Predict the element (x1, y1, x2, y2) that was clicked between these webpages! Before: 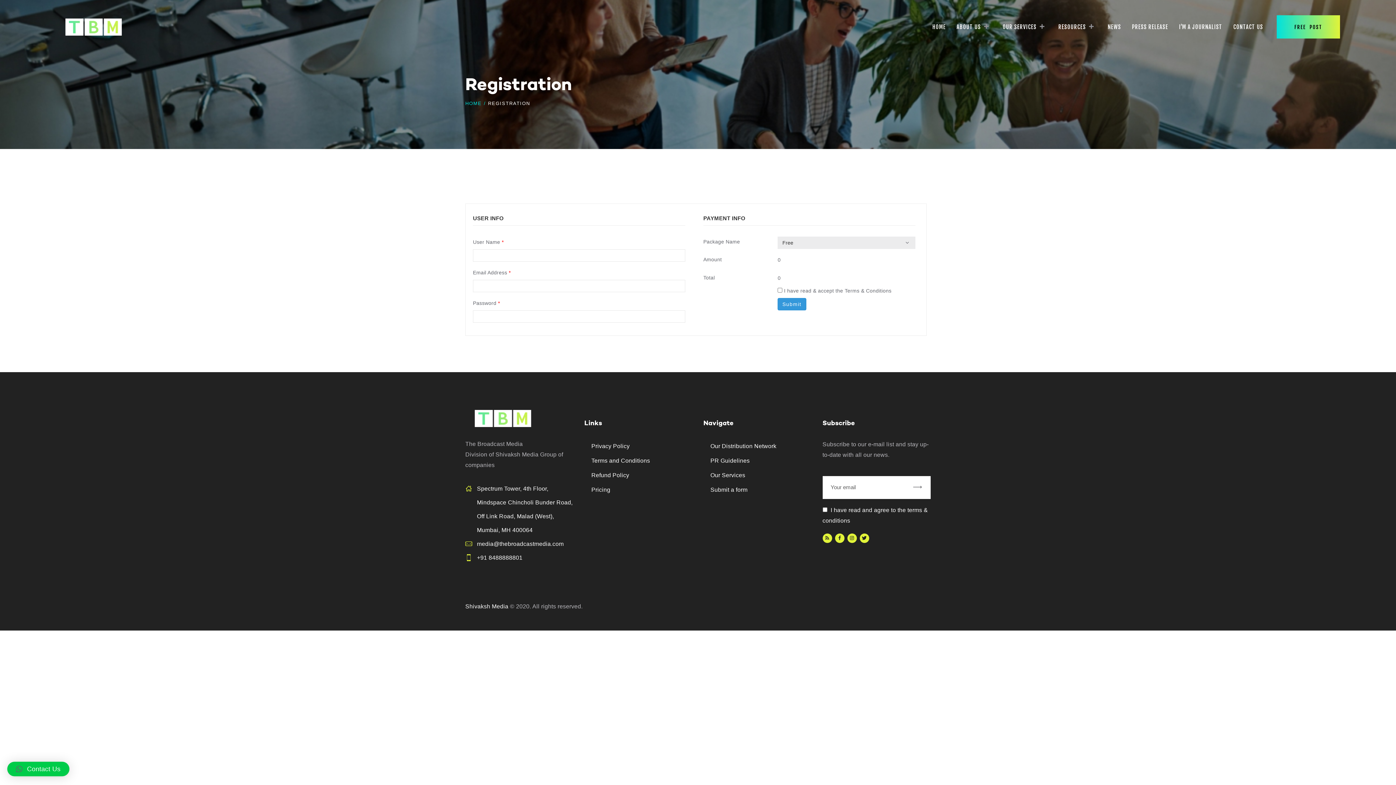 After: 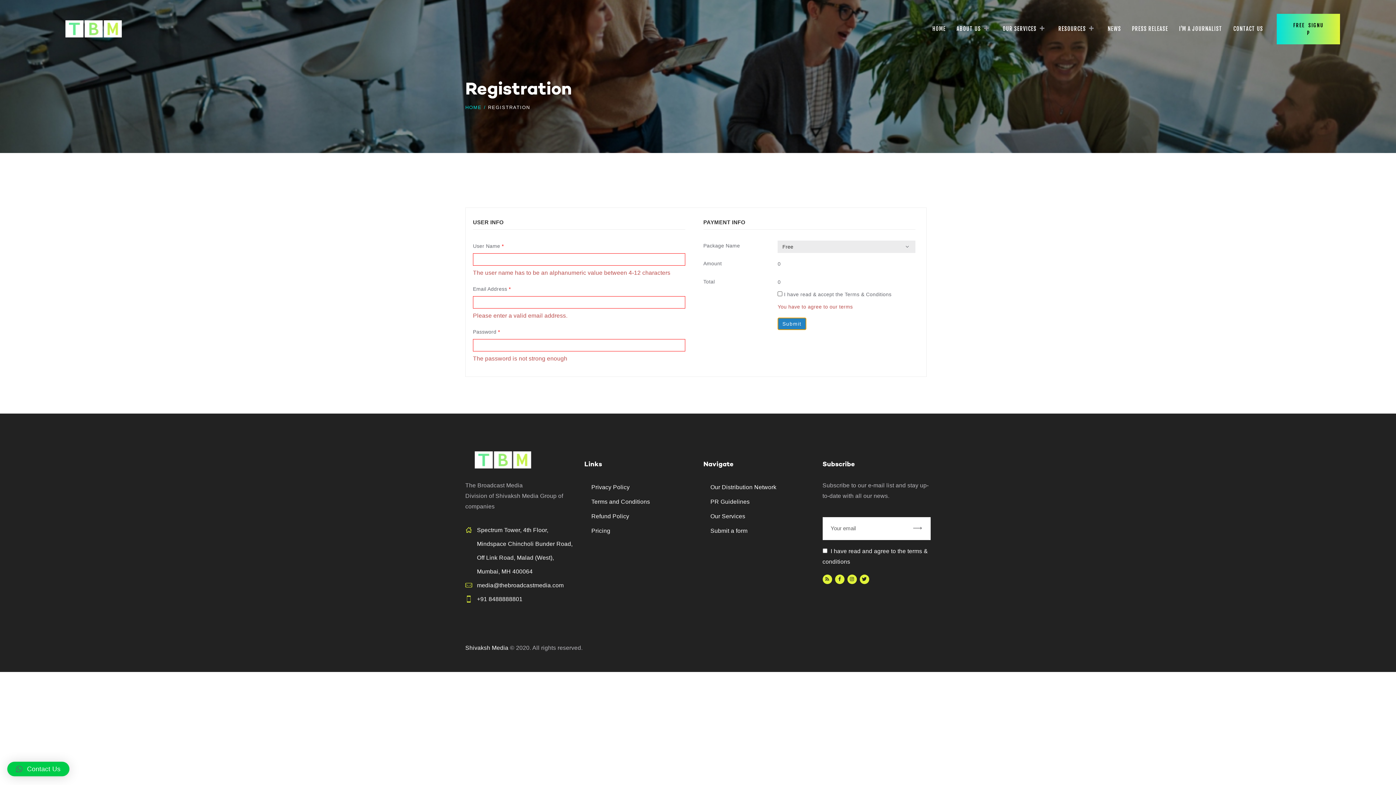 Action: bbox: (777, 298, 806, 310) label: Submit